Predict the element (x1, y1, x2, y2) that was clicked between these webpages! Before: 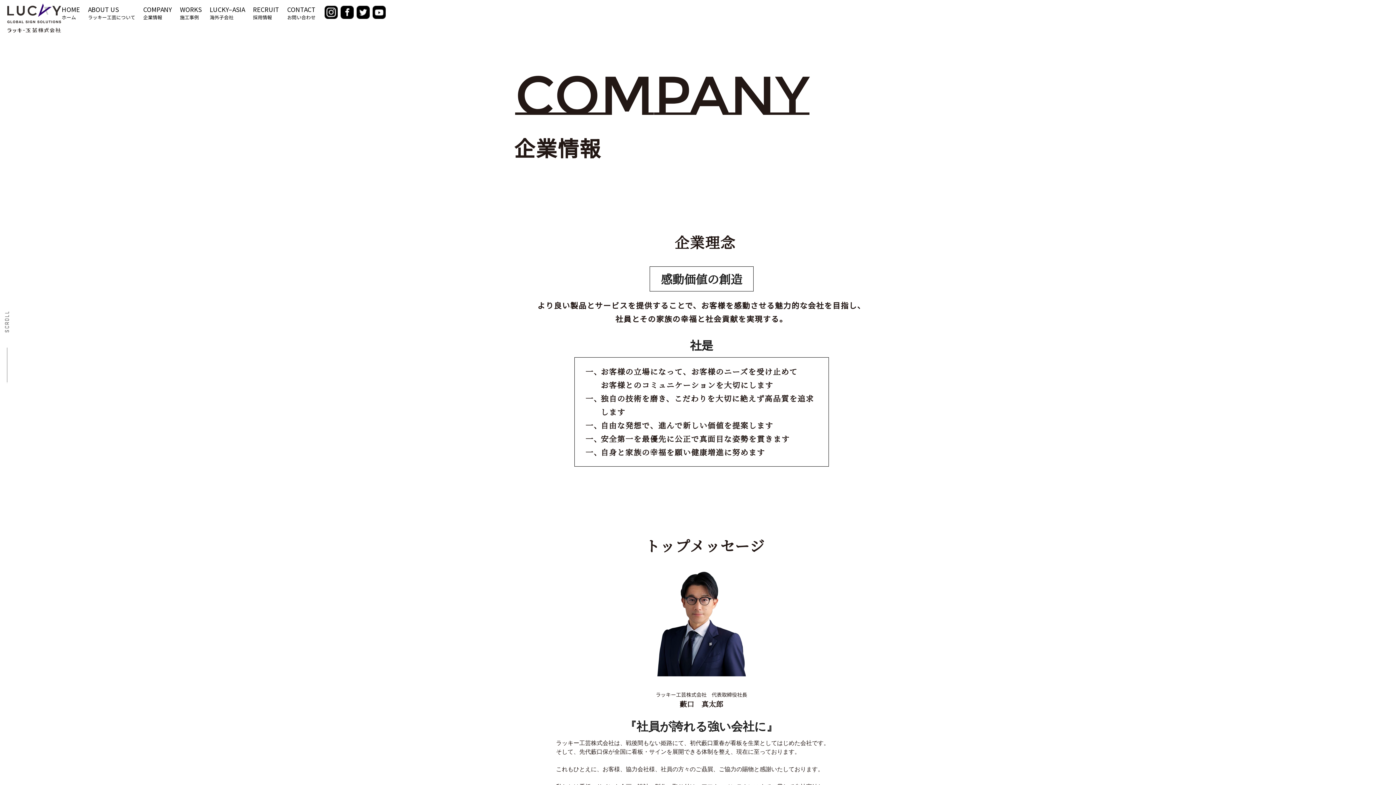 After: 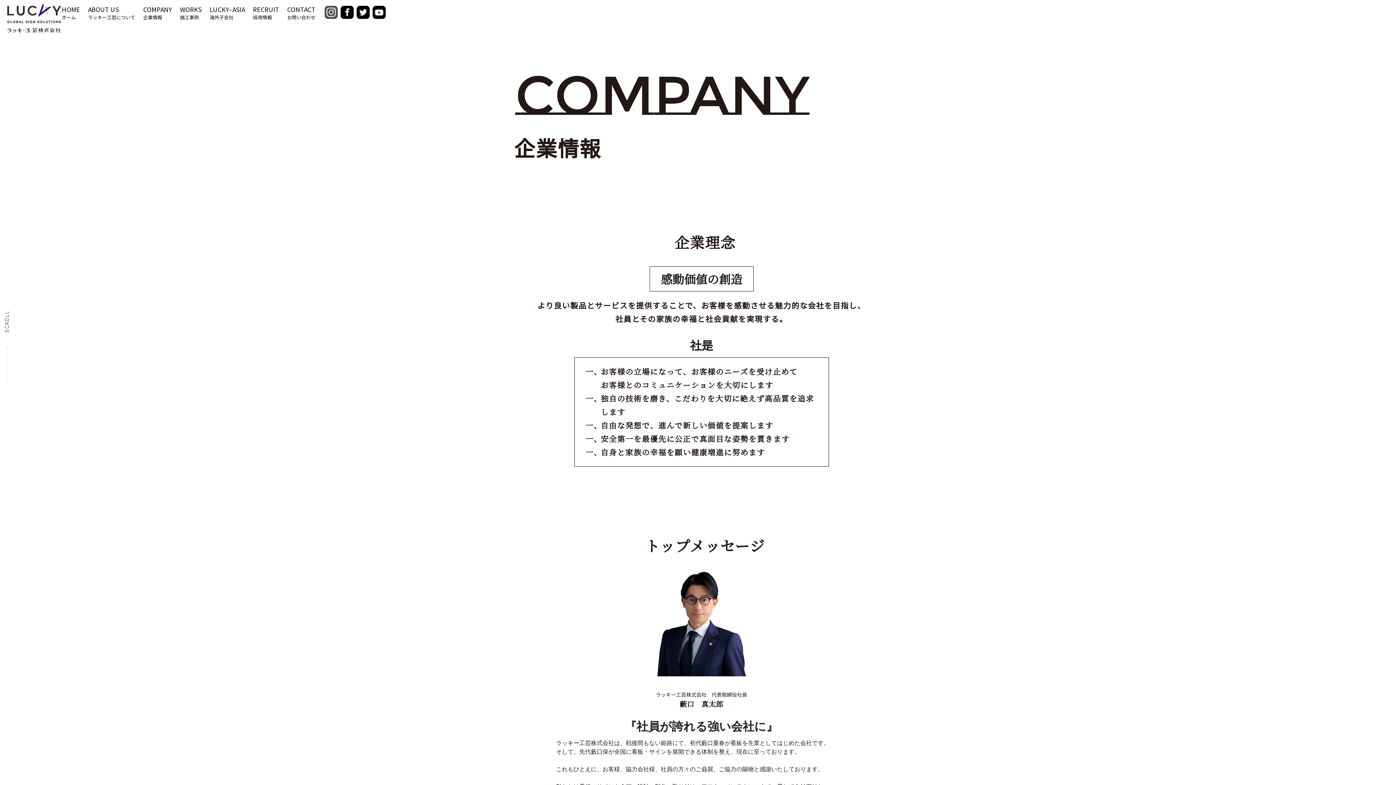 Action: bbox: (324, 5, 337, 12)